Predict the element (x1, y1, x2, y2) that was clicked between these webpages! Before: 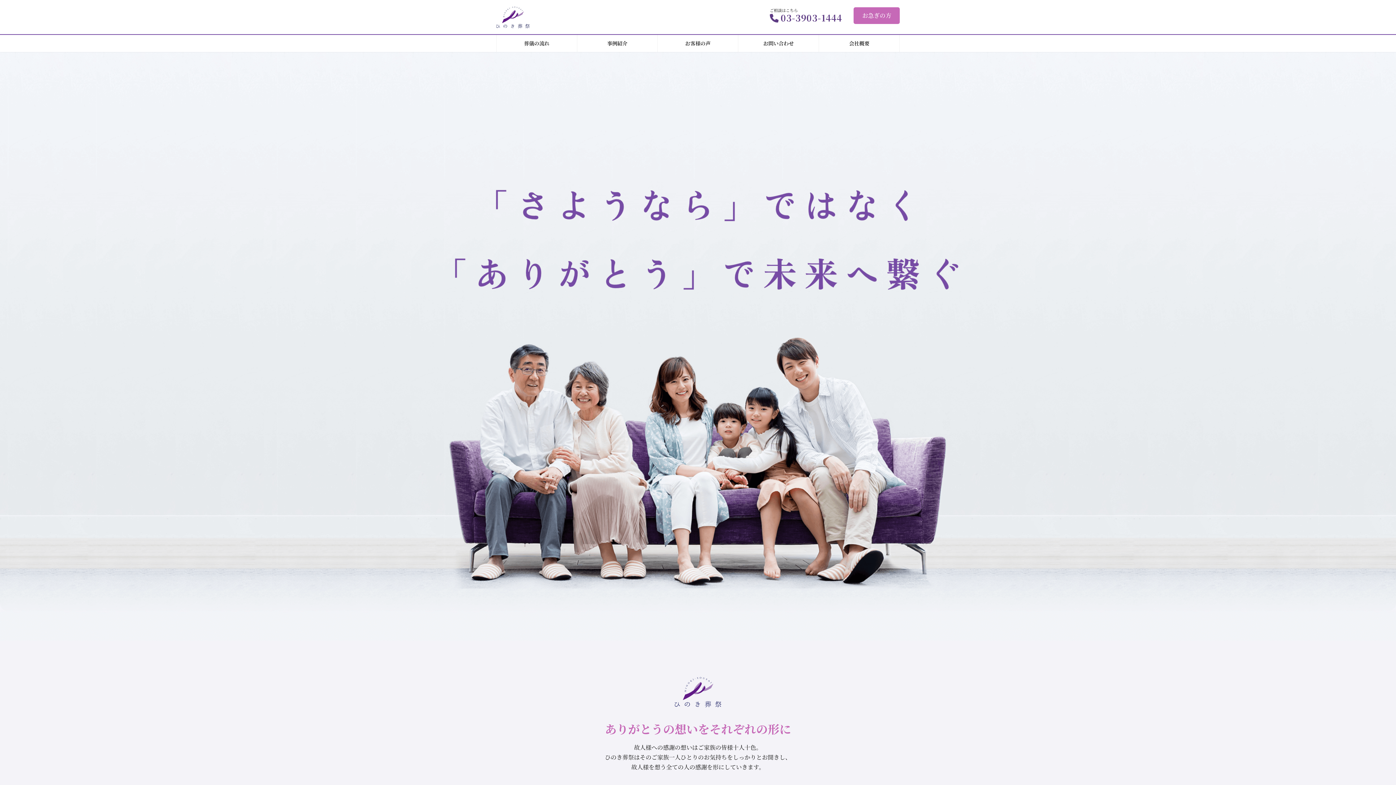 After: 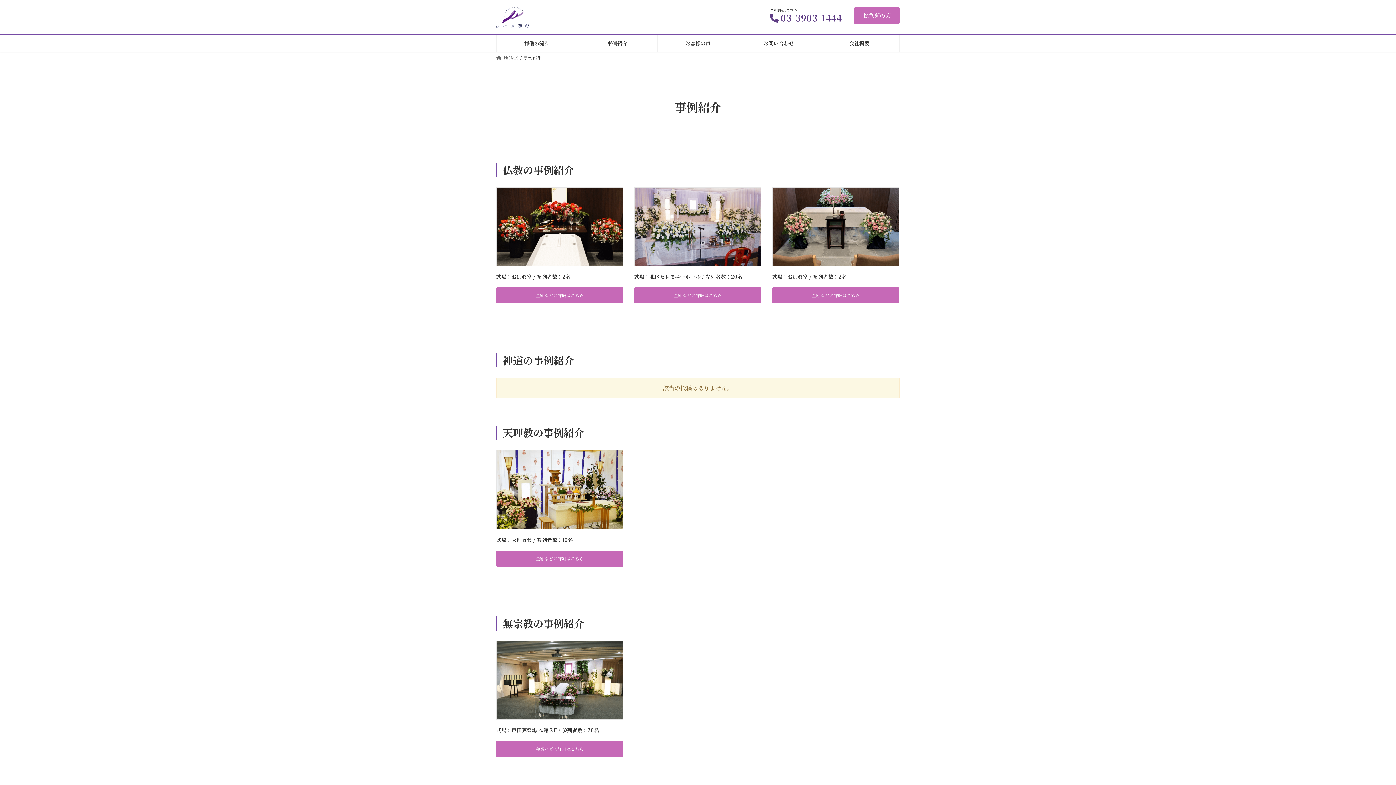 Action: label: 事例紹介 bbox: (577, 34, 657, 51)